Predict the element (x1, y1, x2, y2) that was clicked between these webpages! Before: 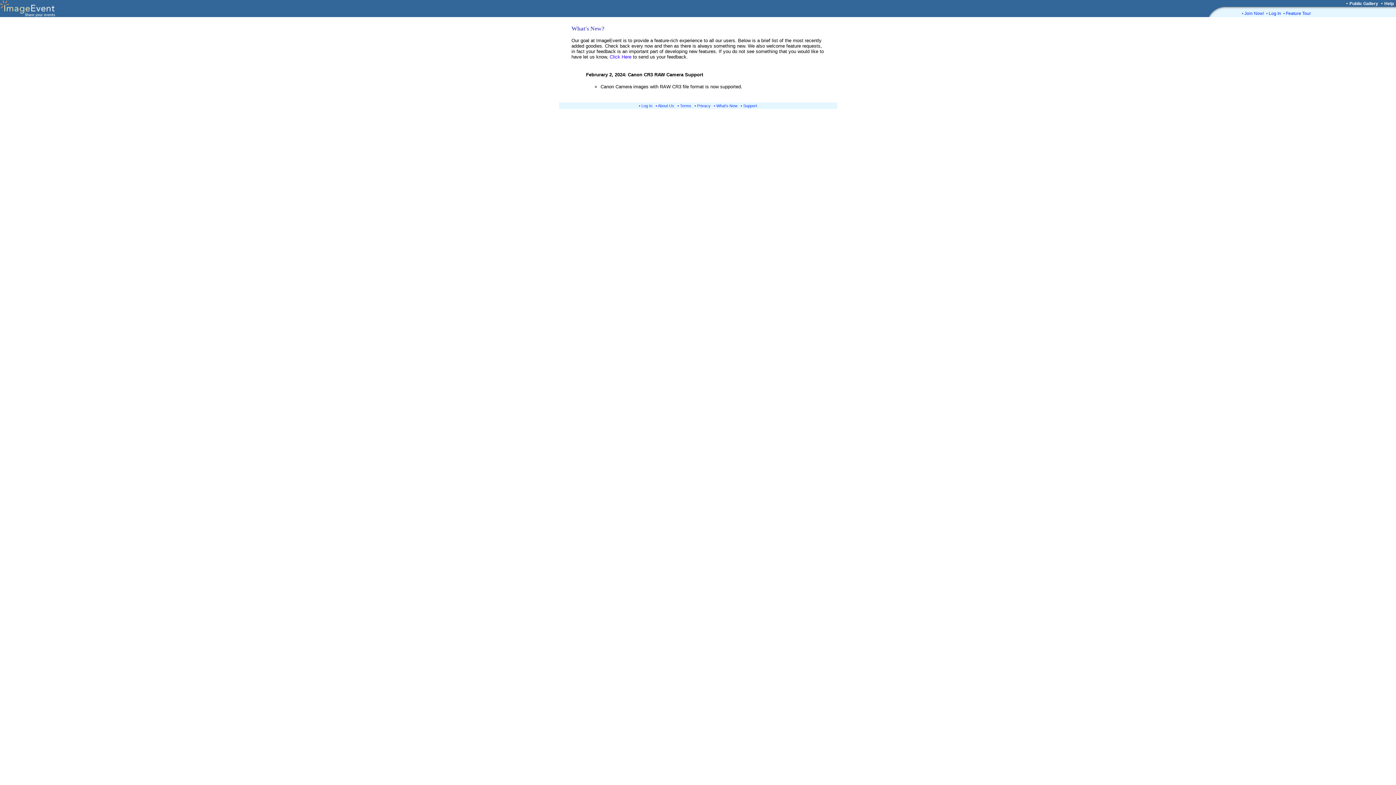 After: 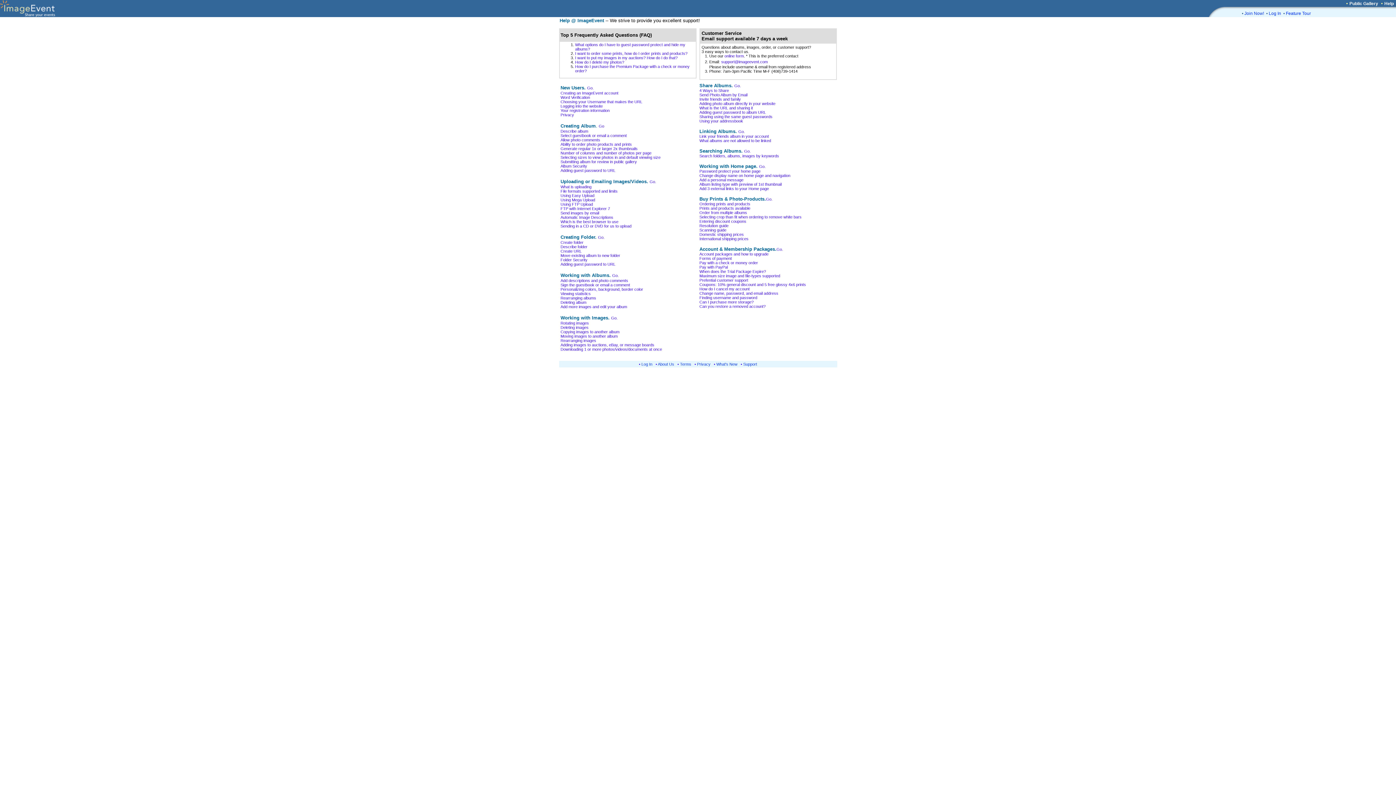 Action: label: Support bbox: (743, 103, 757, 108)